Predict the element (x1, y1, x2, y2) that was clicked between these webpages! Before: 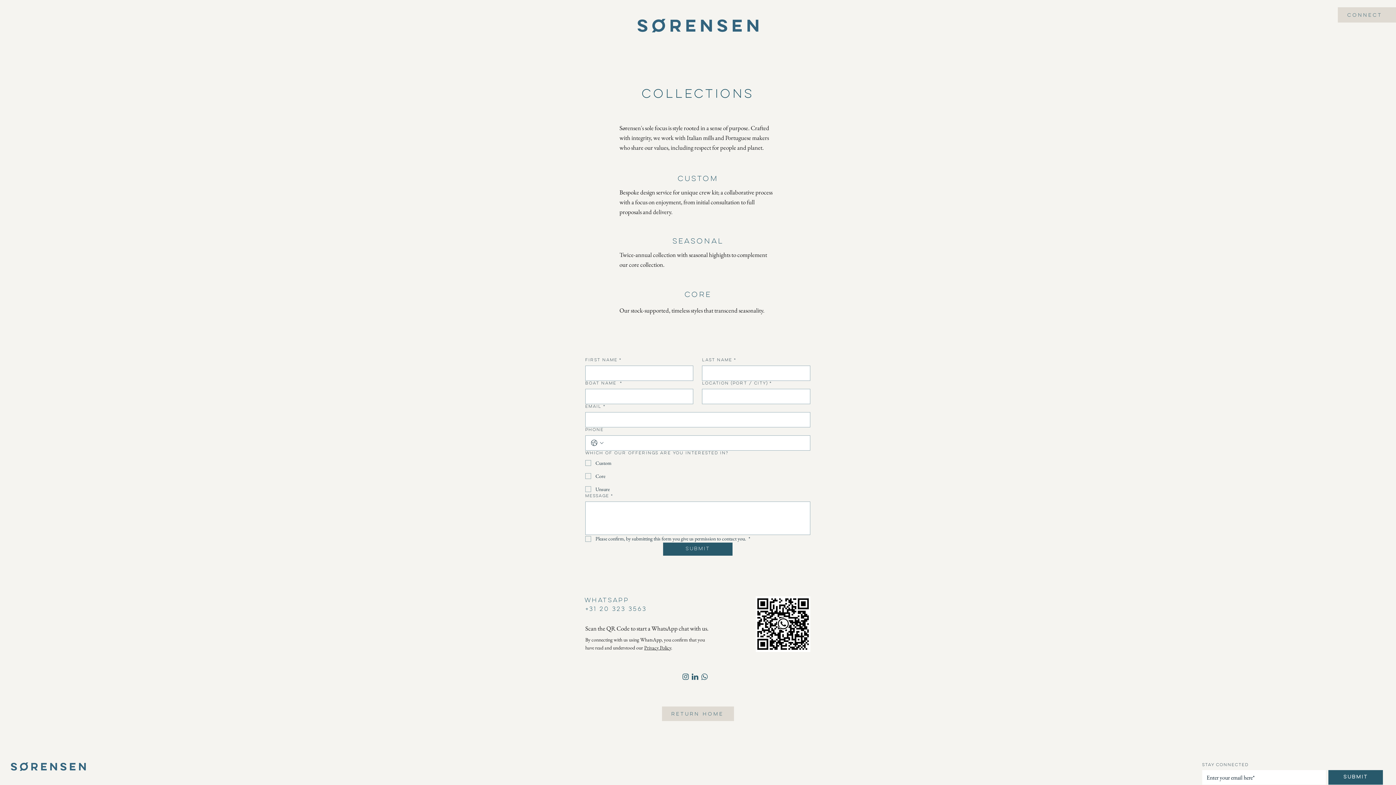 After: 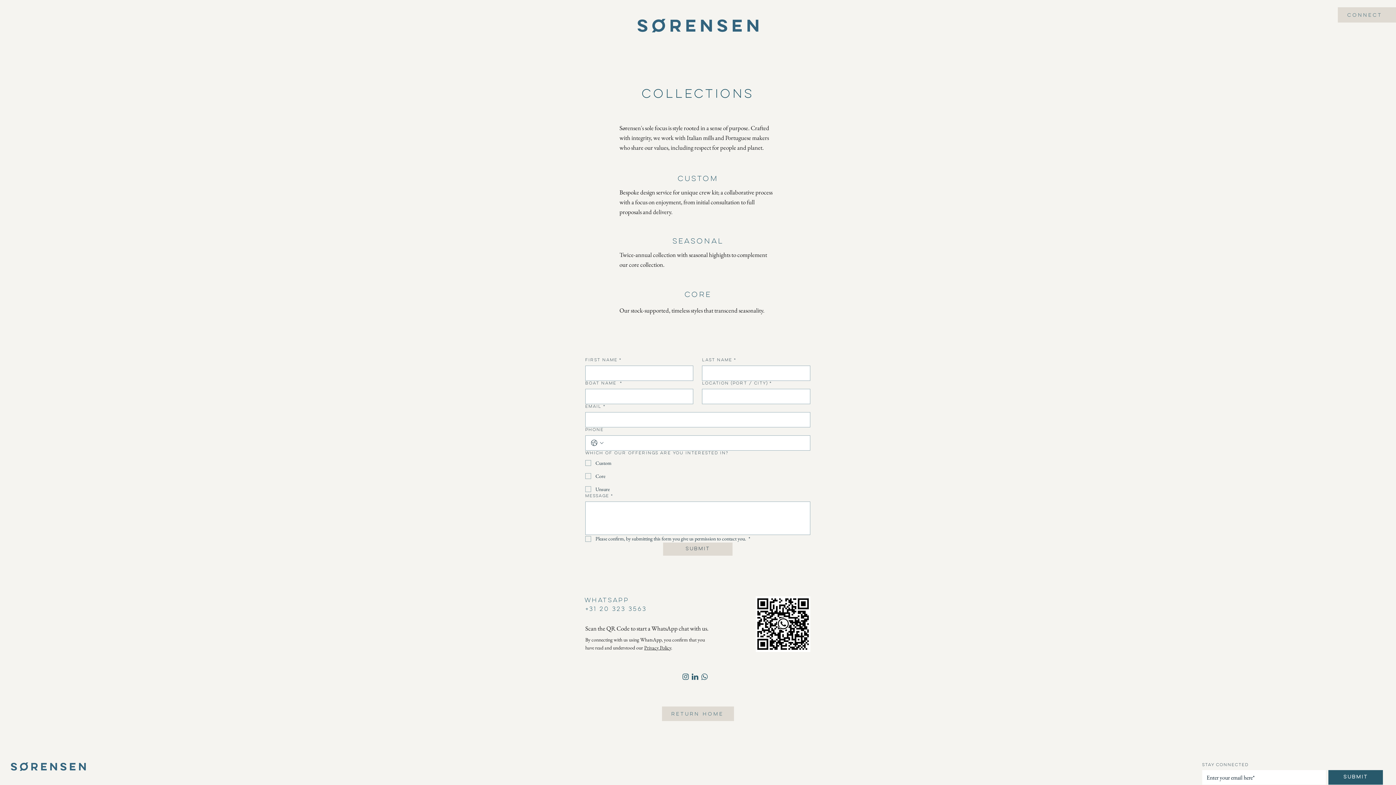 Action: label: Submit bbox: (663, 542, 732, 556)